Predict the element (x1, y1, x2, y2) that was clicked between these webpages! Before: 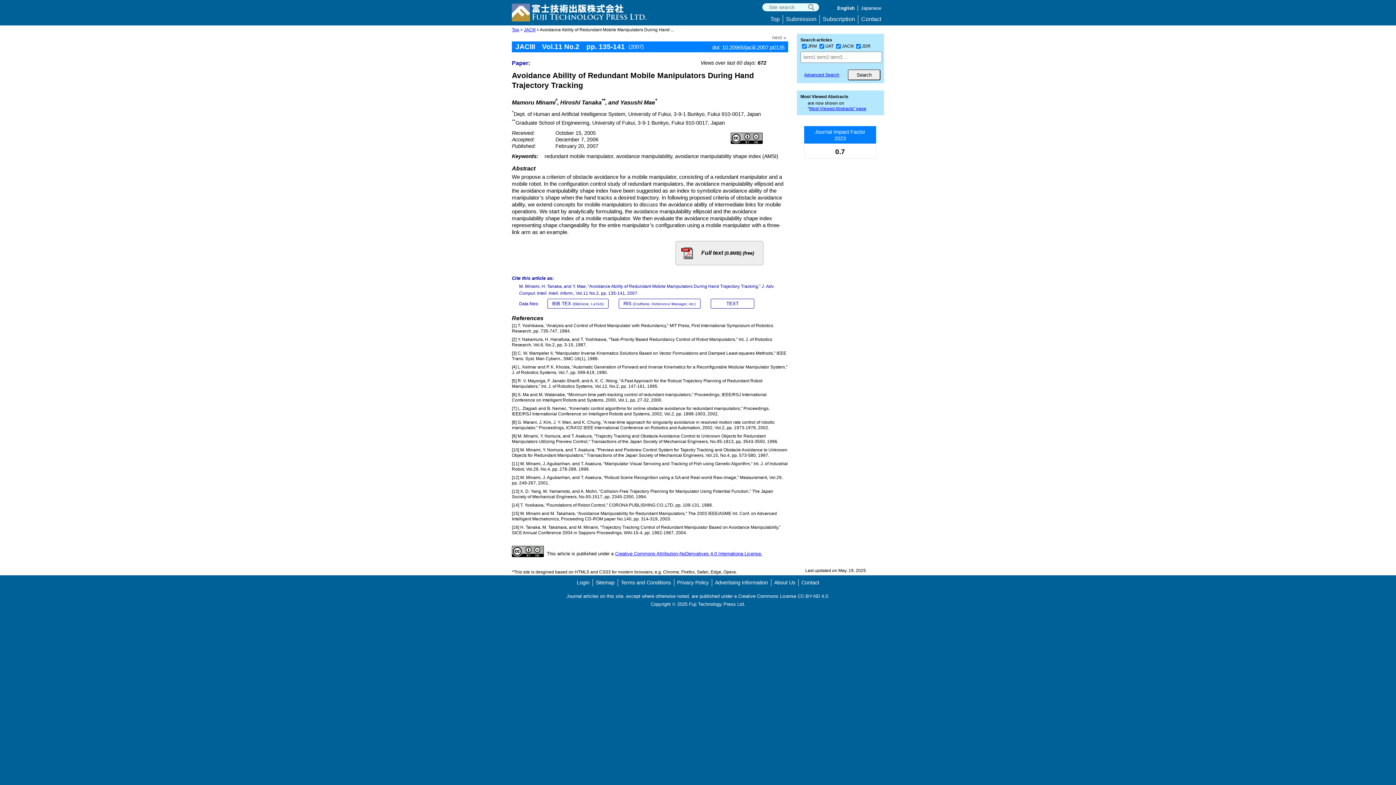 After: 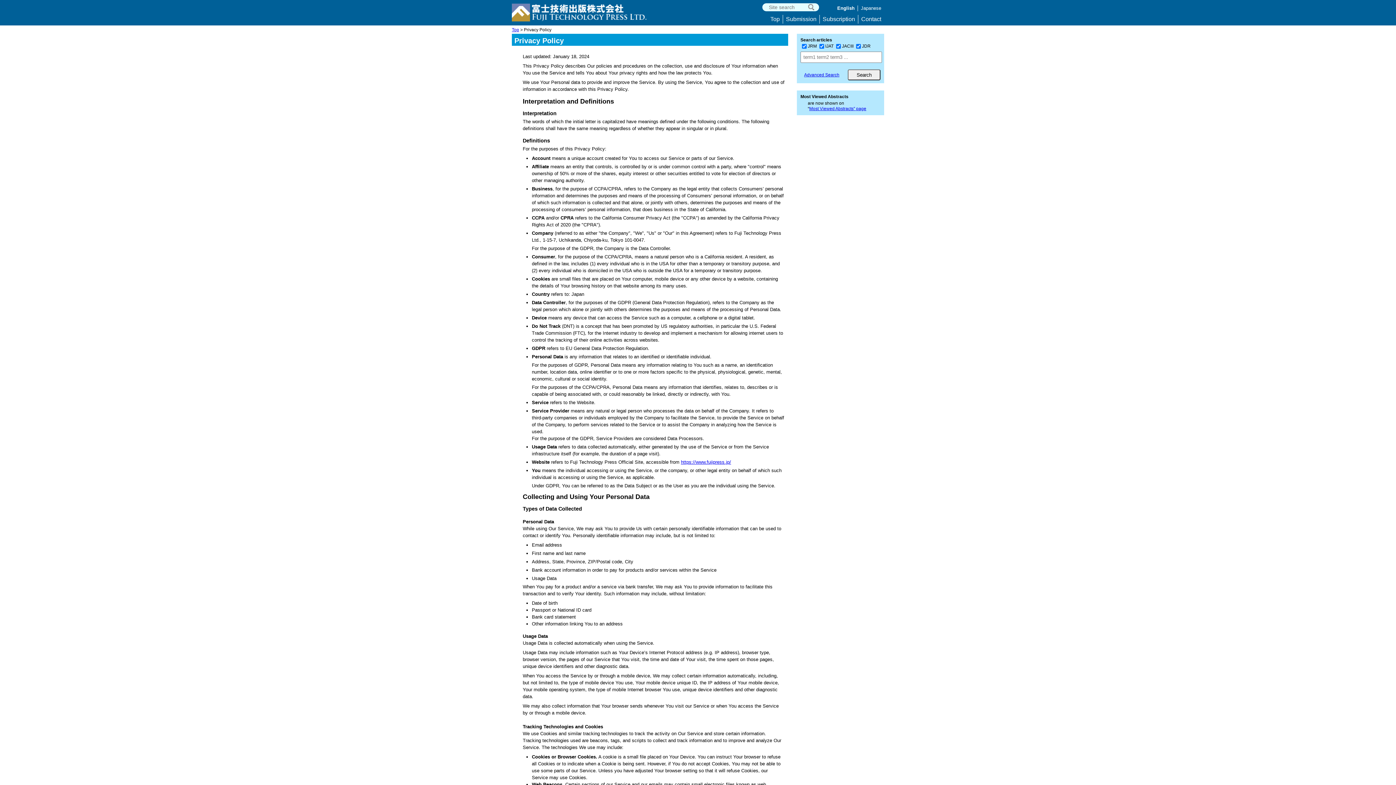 Action: label: Privacy Policy bbox: (677, 579, 708, 585)